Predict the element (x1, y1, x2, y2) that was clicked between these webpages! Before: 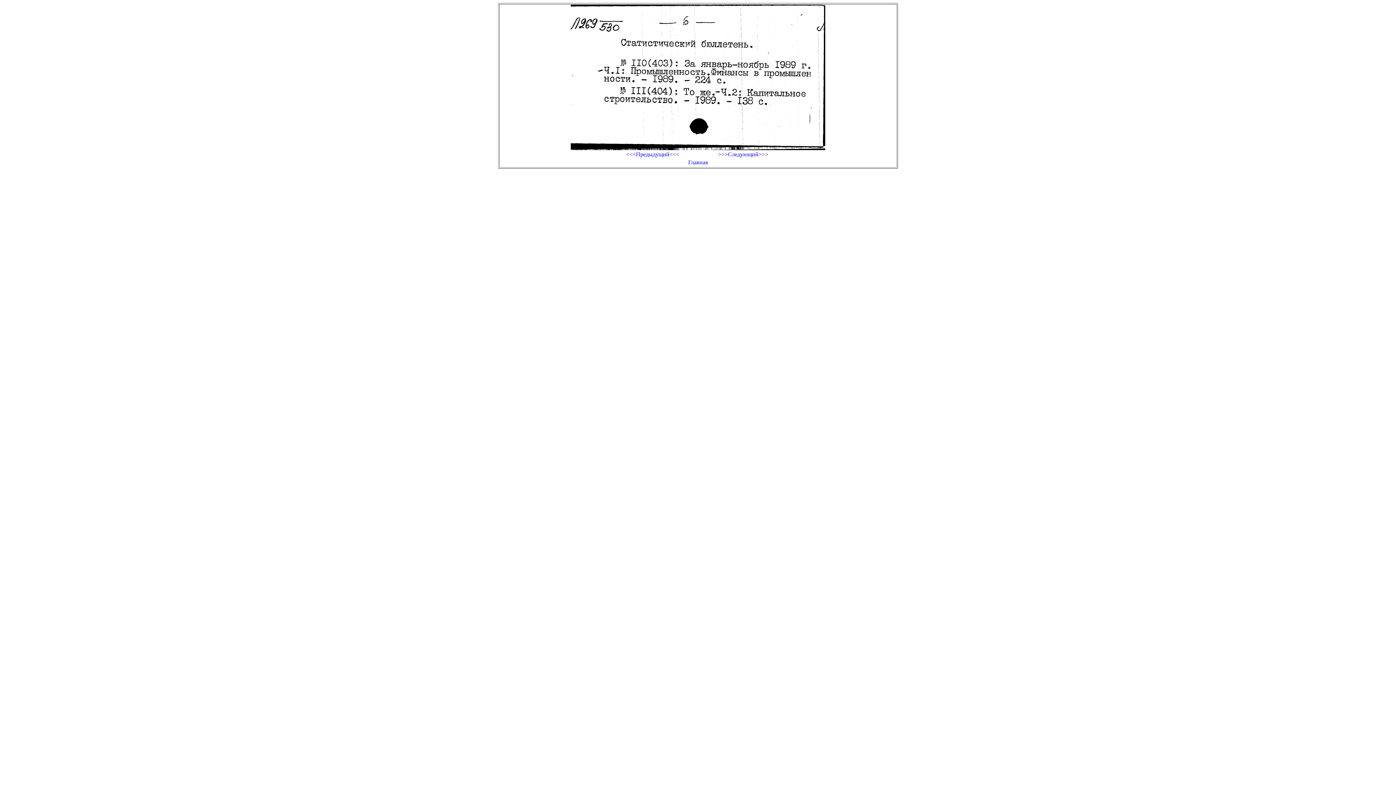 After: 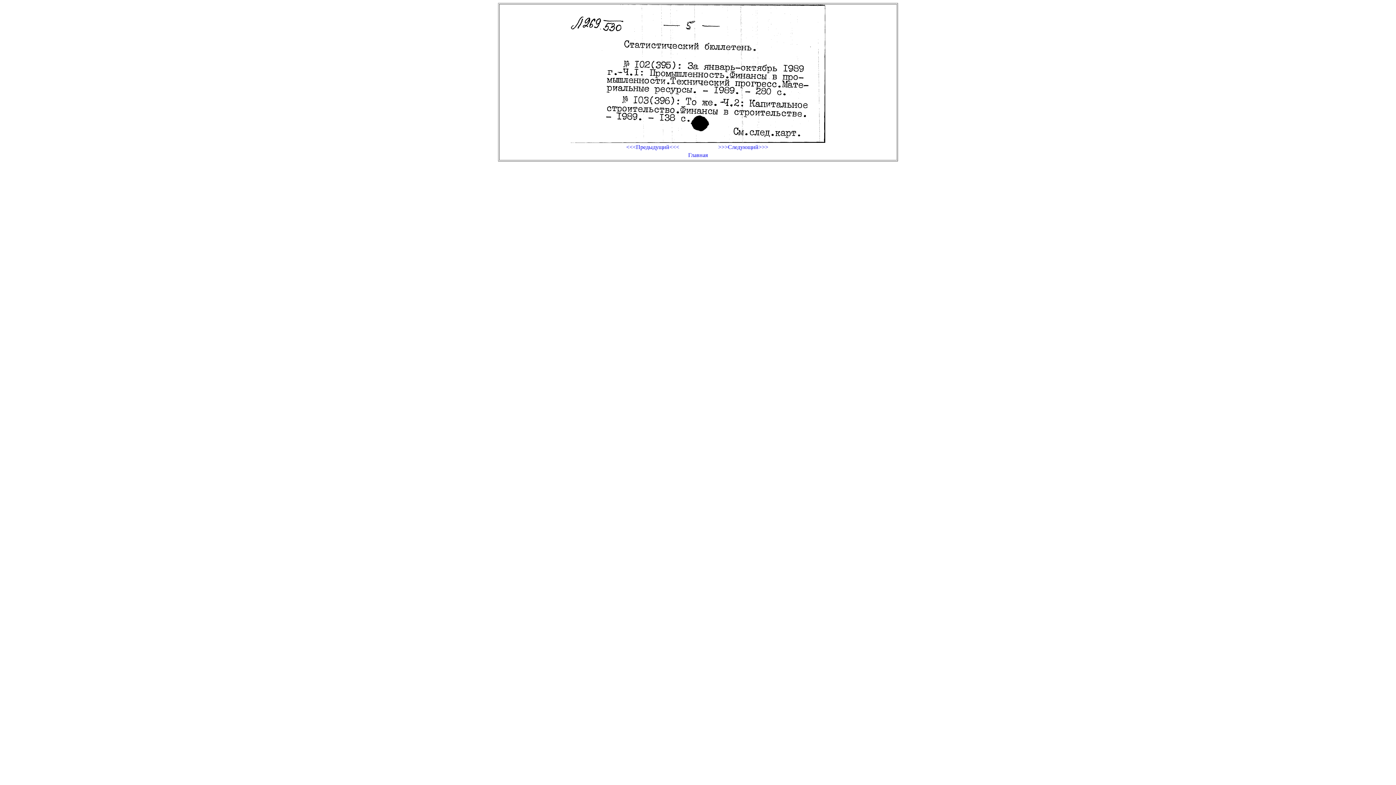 Action: label: <<<Предыдущий<<< bbox: (608, 151, 697, 157)